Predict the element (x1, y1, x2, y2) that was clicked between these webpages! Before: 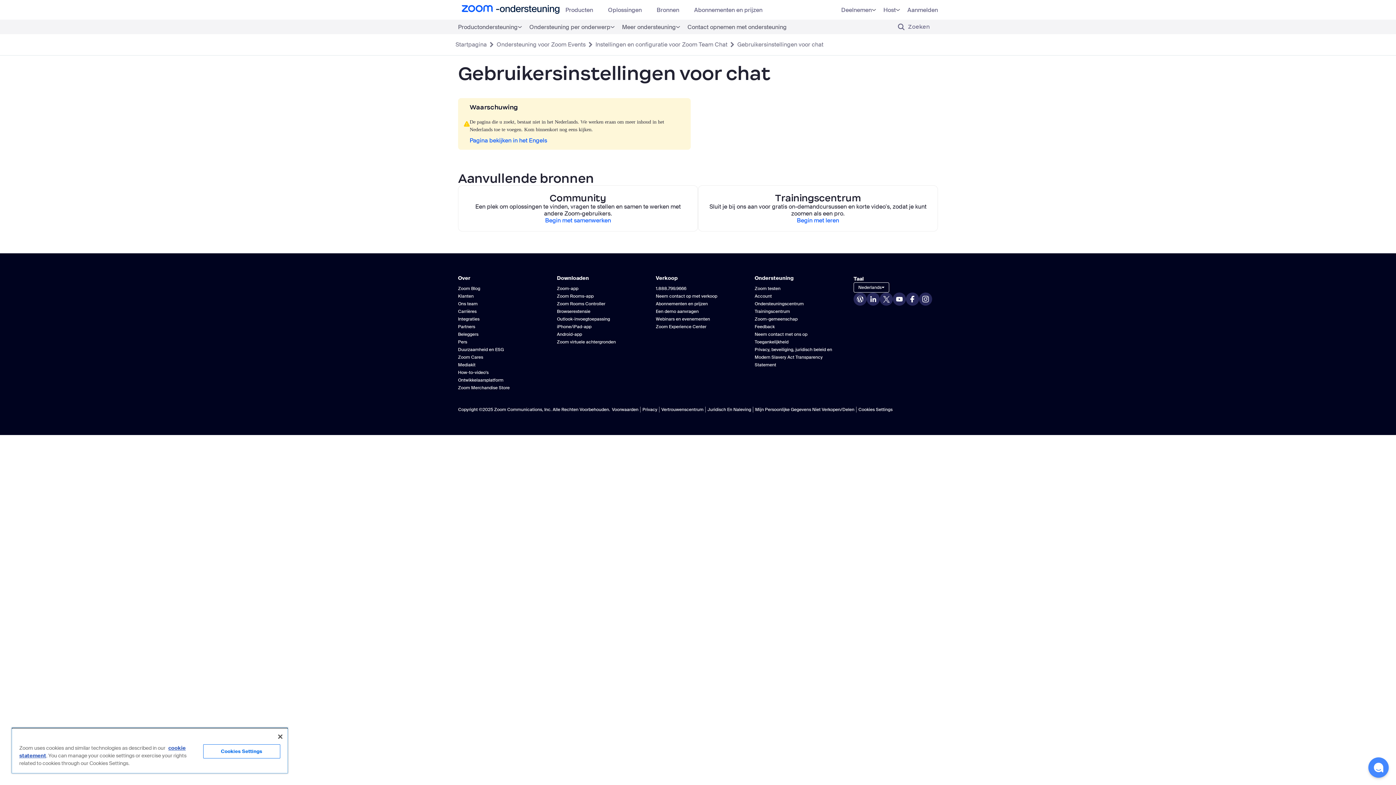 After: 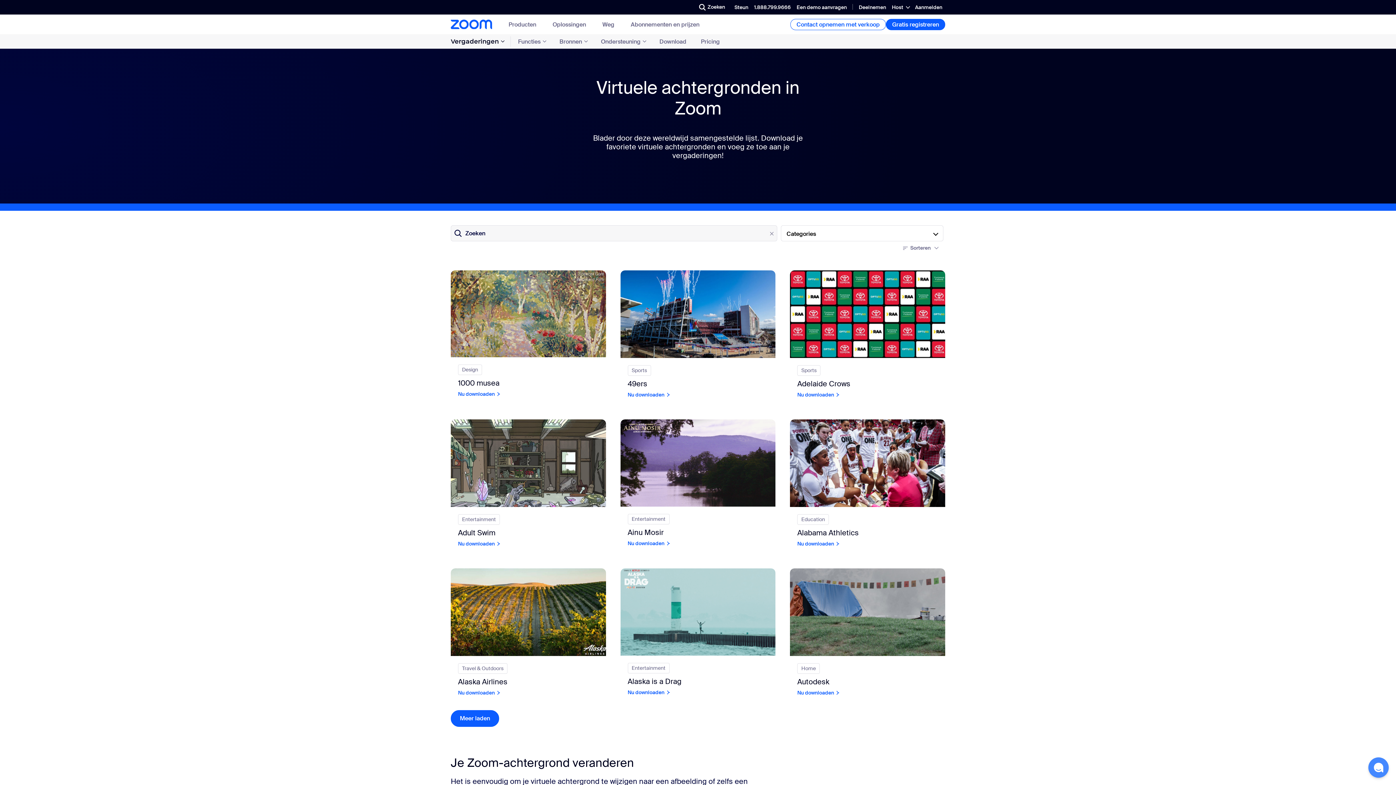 Action: bbox: (557, 339, 616, 345) label: Zoom virtuele achtergronden